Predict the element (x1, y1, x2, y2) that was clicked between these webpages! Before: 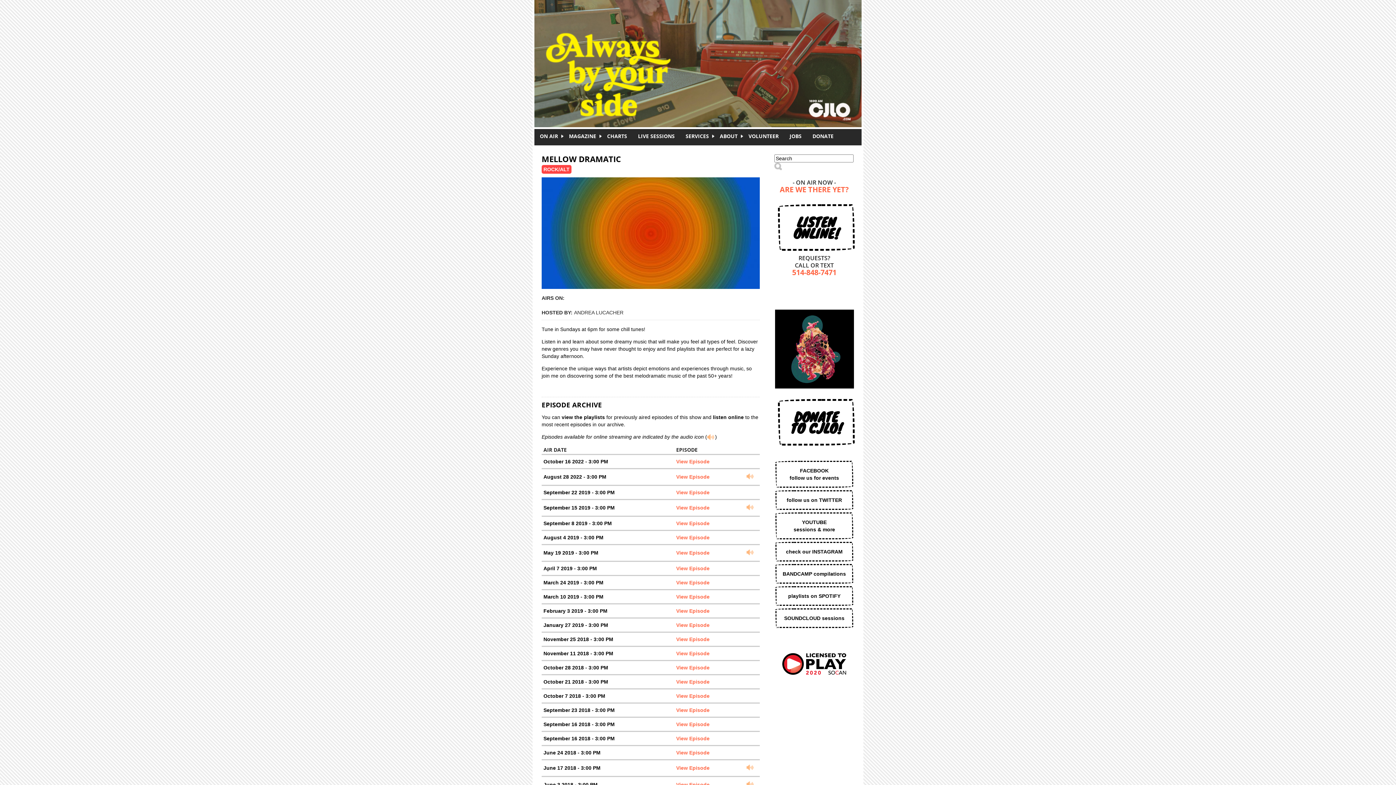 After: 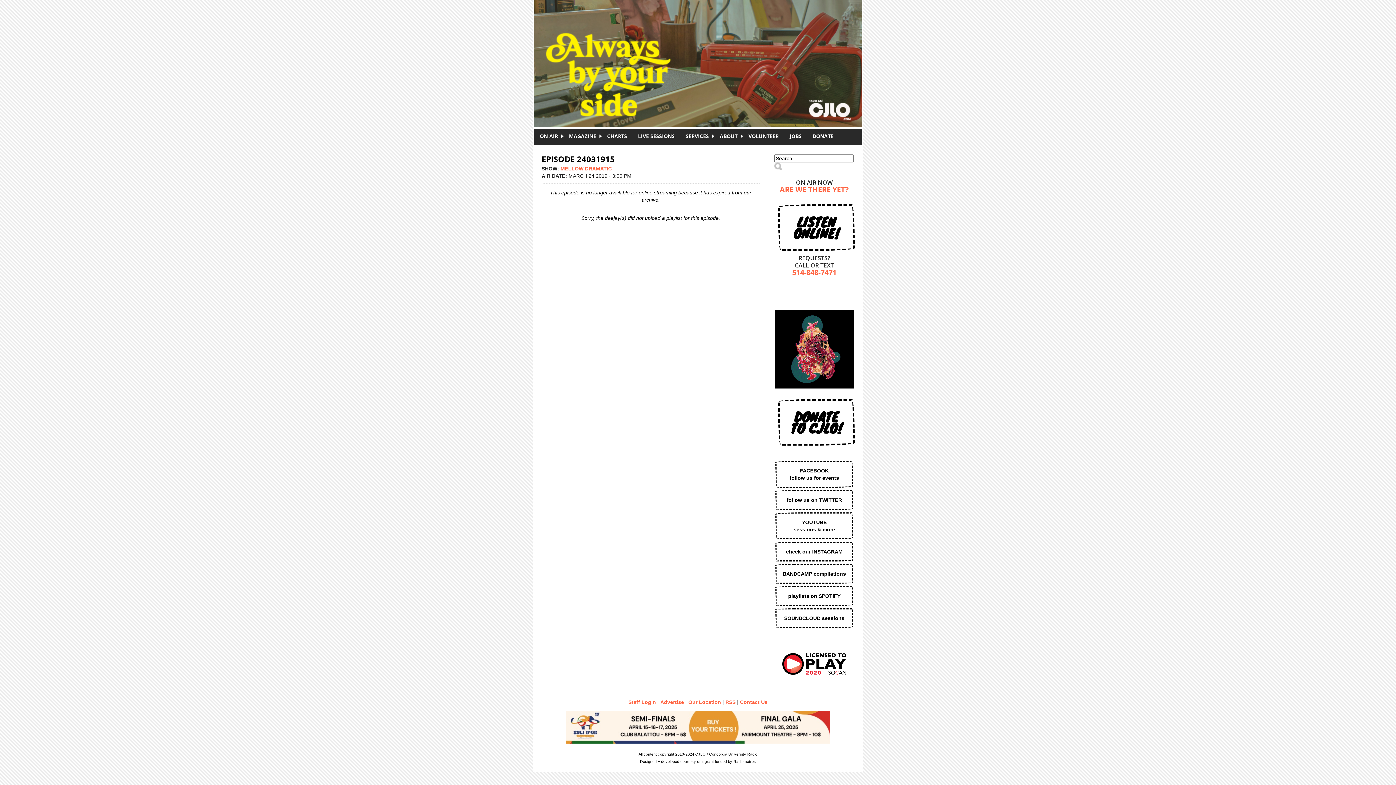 Action: label: View Episode bbox: (676, 580, 709, 585)